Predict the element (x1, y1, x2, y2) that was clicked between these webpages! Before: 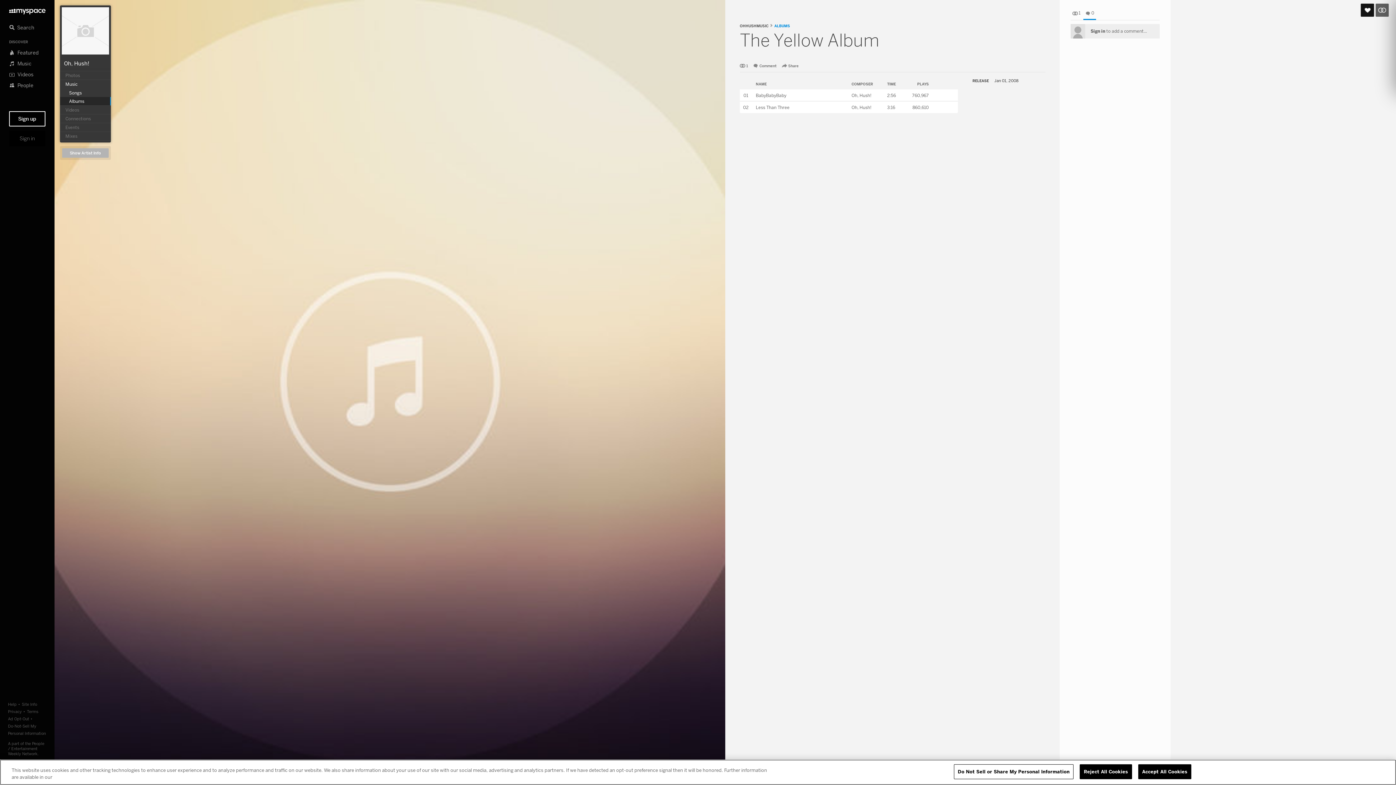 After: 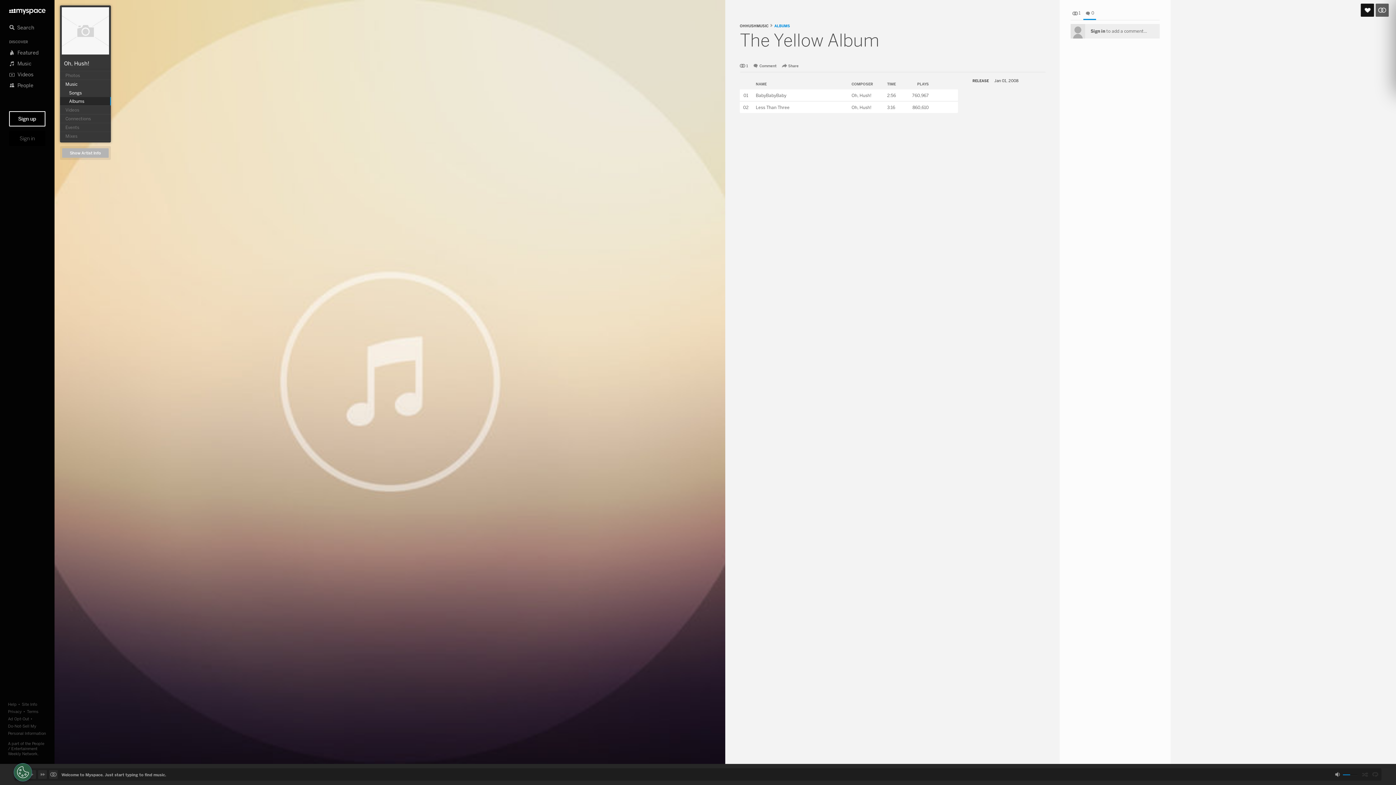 Action: bbox: (1080, 764, 1132, 779) label: Reject All Cookies